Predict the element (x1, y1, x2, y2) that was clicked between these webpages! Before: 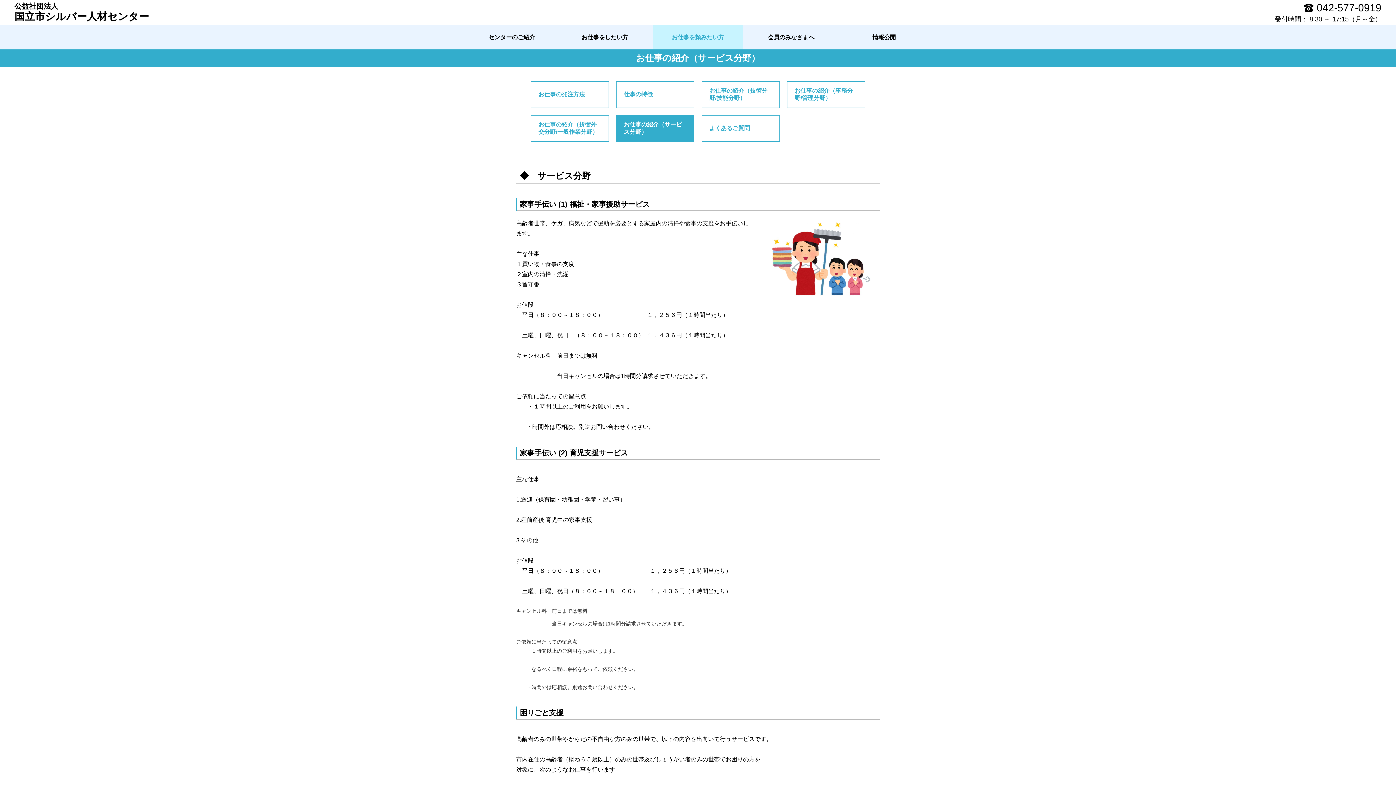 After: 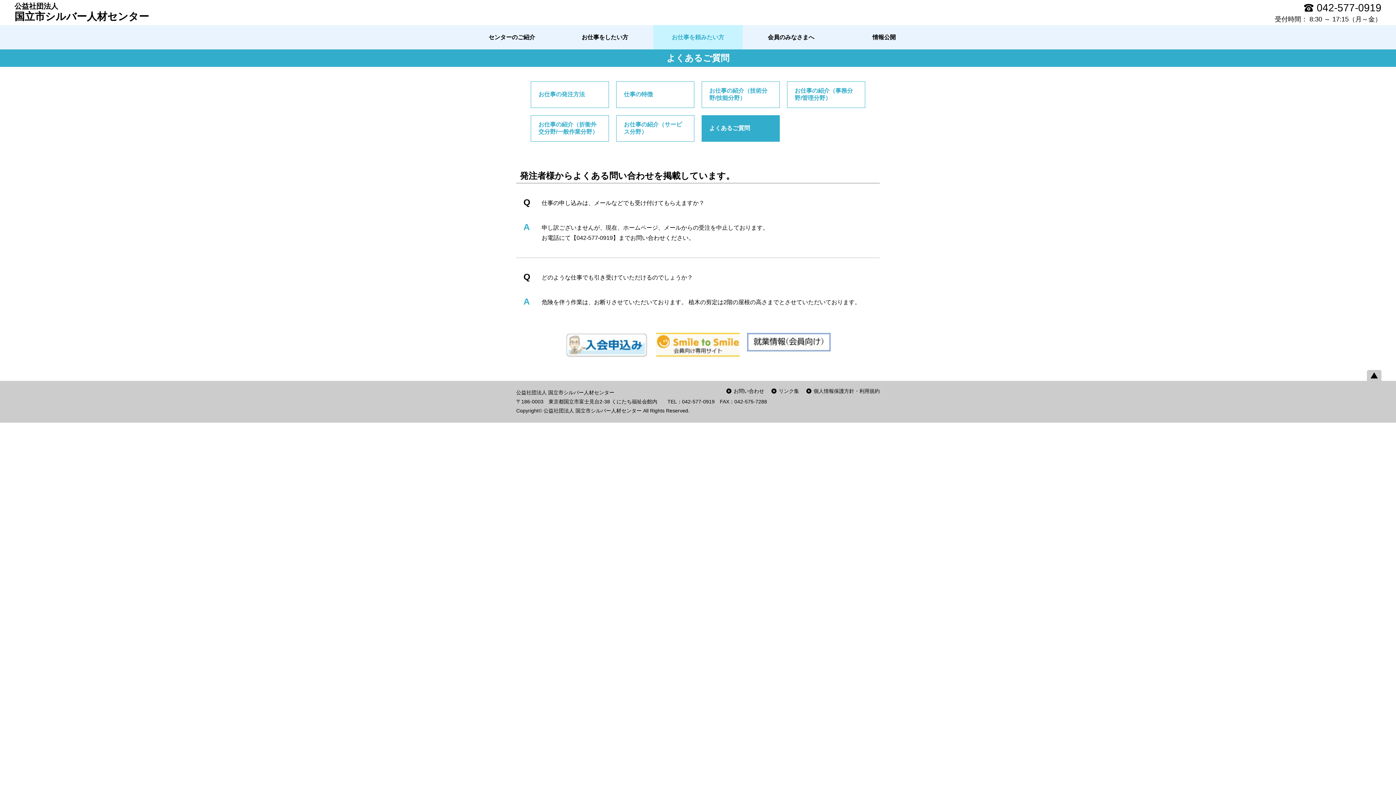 Action: bbox: (701, 115, 780, 141) label: よくあるご質問